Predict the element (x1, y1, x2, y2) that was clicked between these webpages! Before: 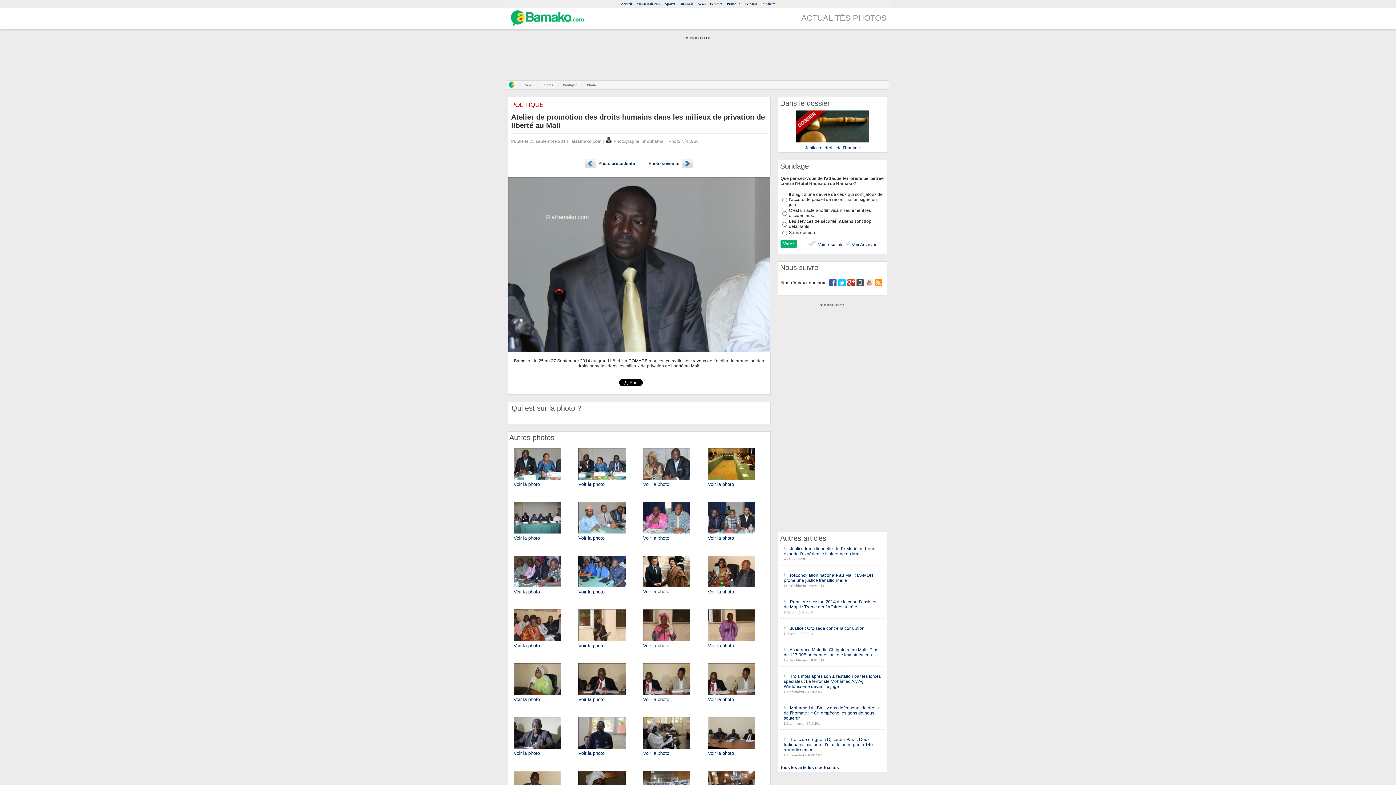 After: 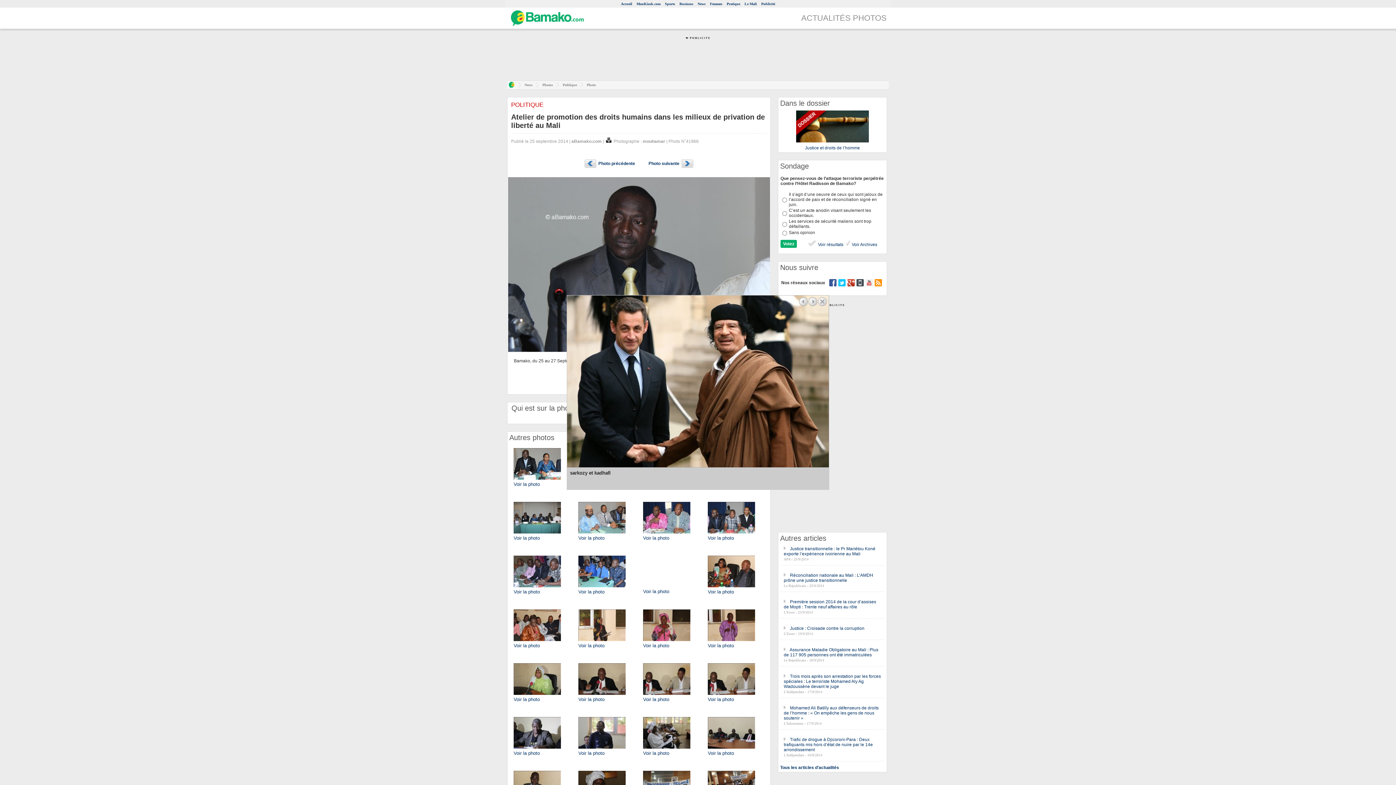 Action: bbox: (643, 585, 690, 590)